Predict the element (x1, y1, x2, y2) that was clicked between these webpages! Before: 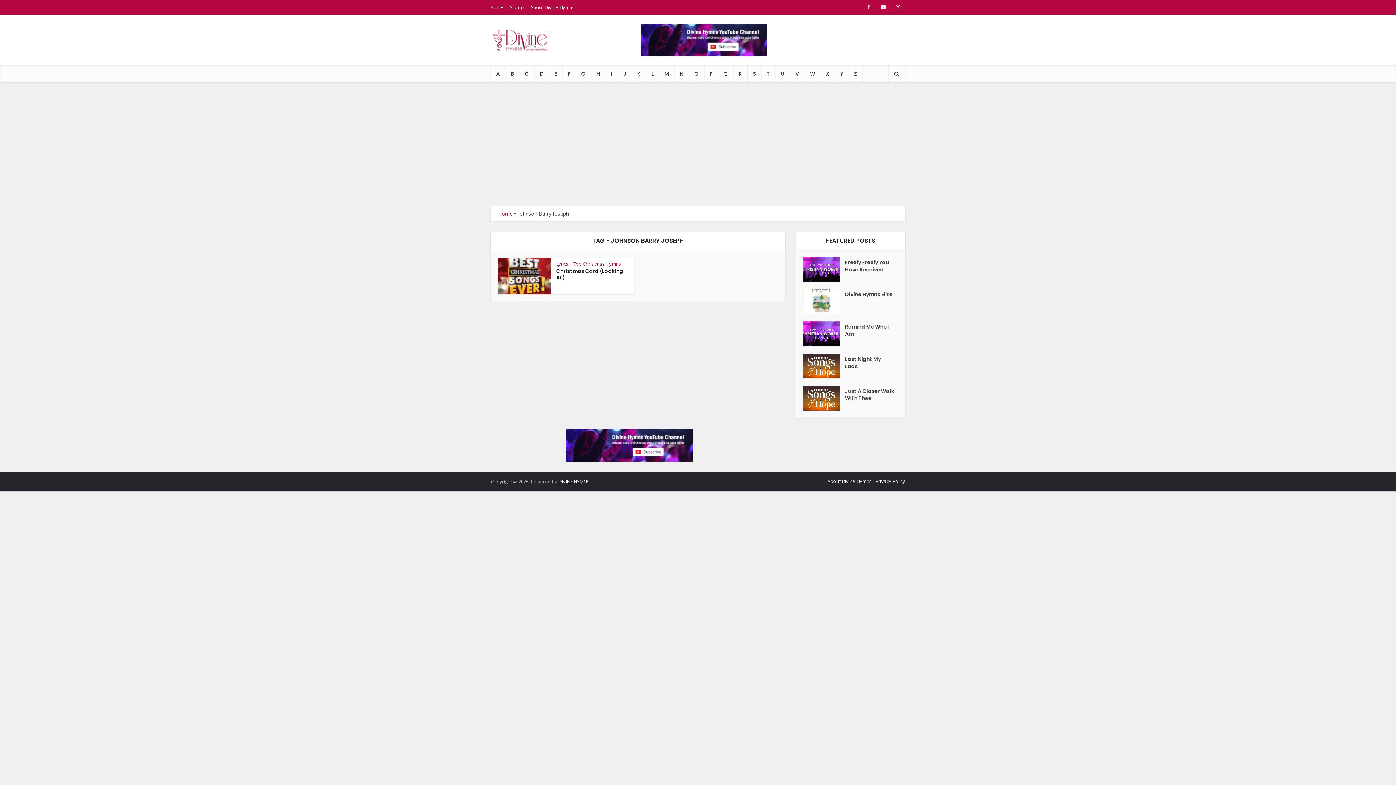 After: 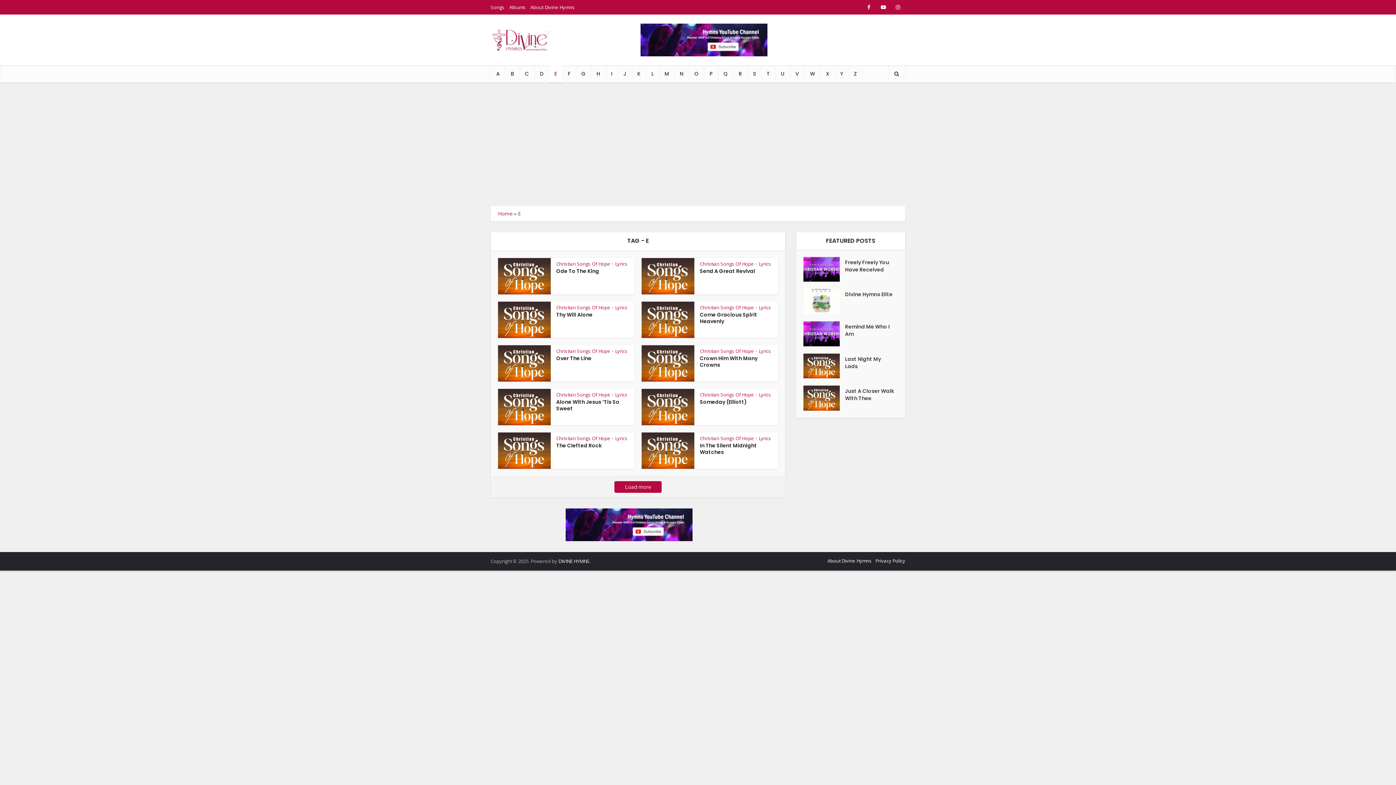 Action: bbox: (549, 65, 562, 82) label: E